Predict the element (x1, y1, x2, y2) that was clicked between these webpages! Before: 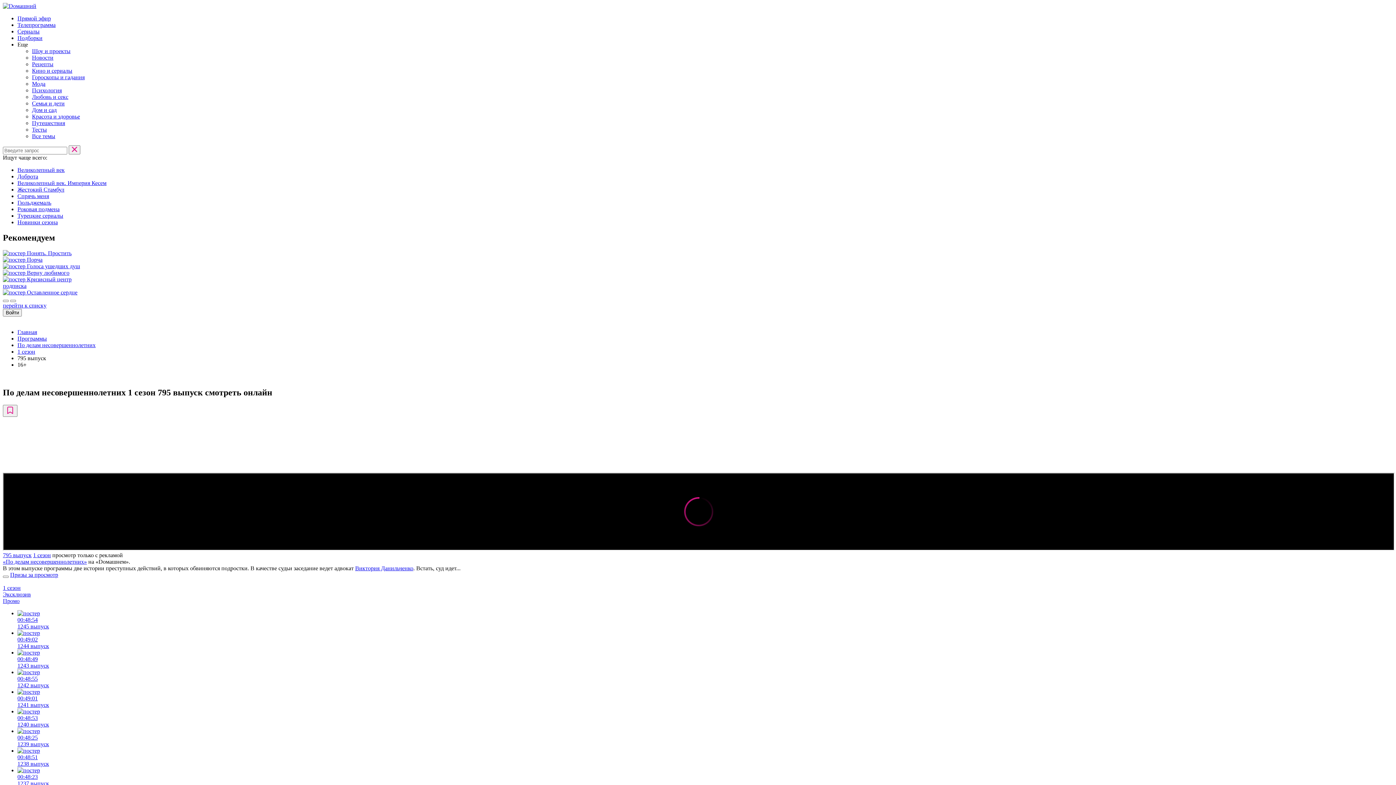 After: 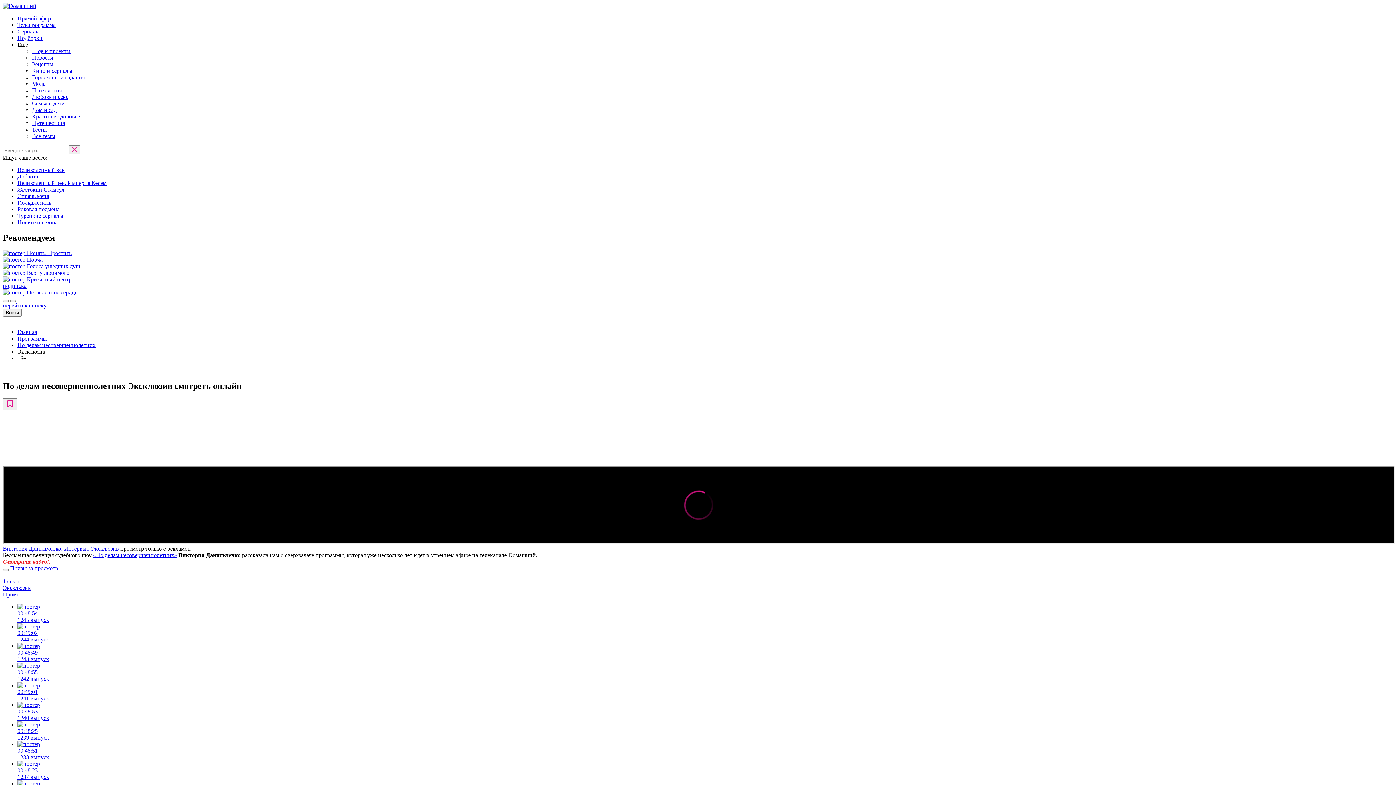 Action: label: Эксклюзив bbox: (2, 591, 30, 597)